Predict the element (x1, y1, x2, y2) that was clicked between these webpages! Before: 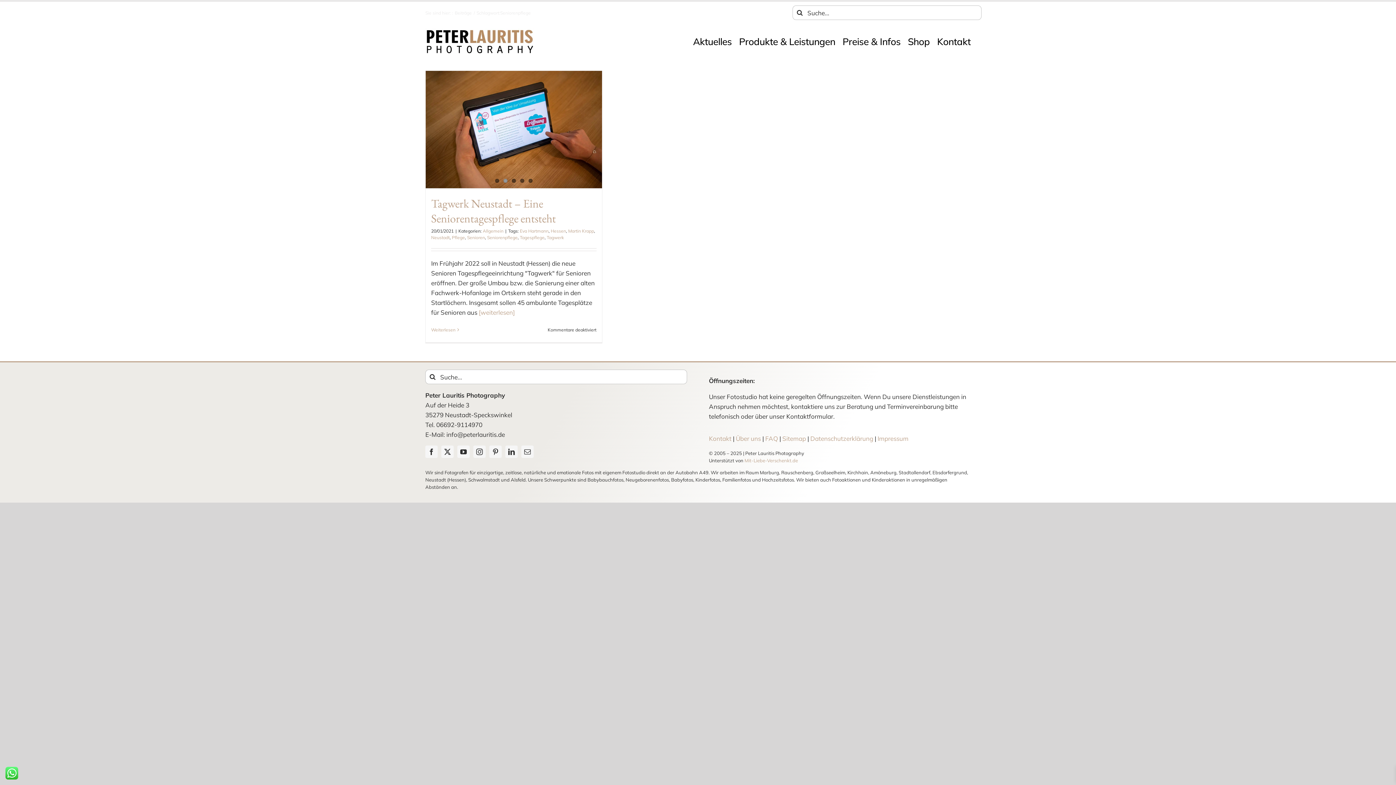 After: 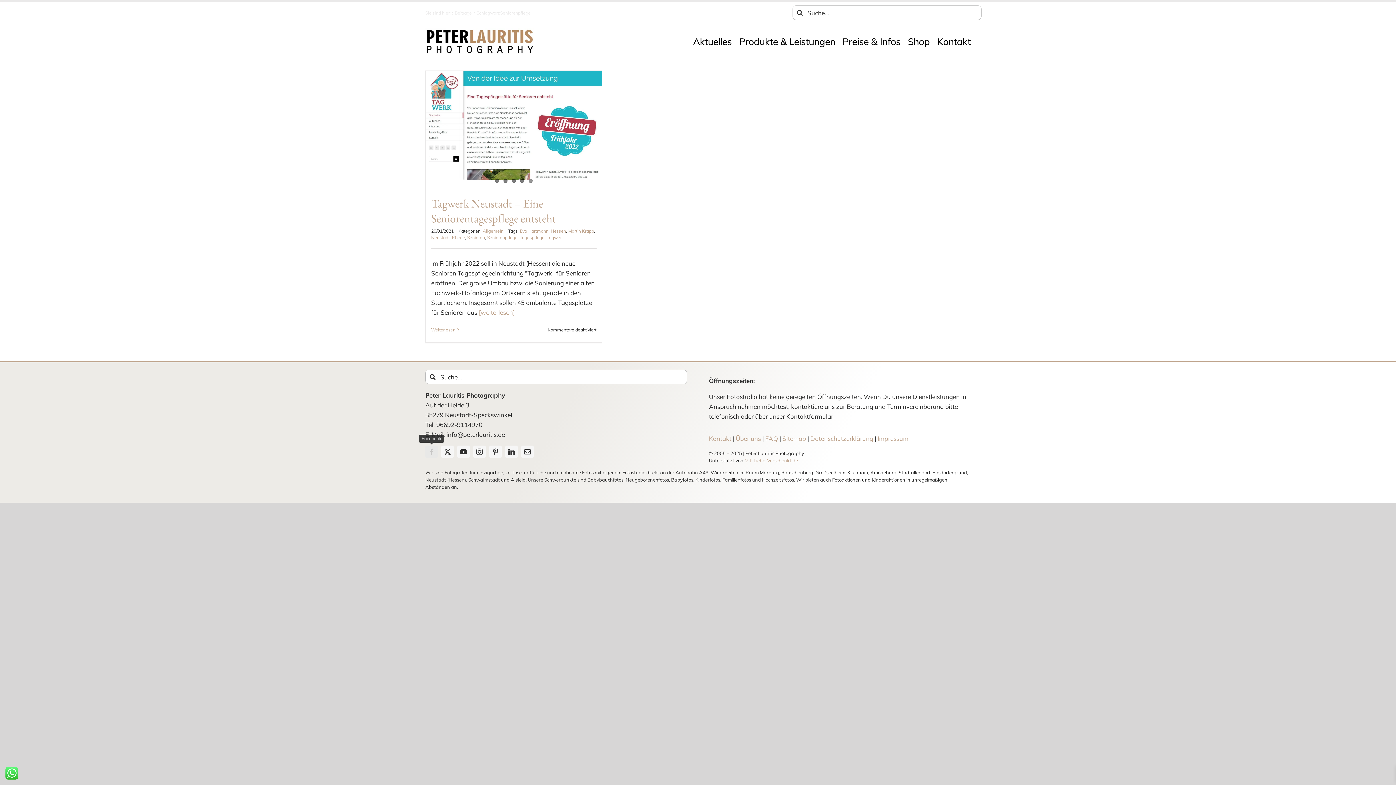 Action: bbox: (425, 445, 437, 458) label: facebook